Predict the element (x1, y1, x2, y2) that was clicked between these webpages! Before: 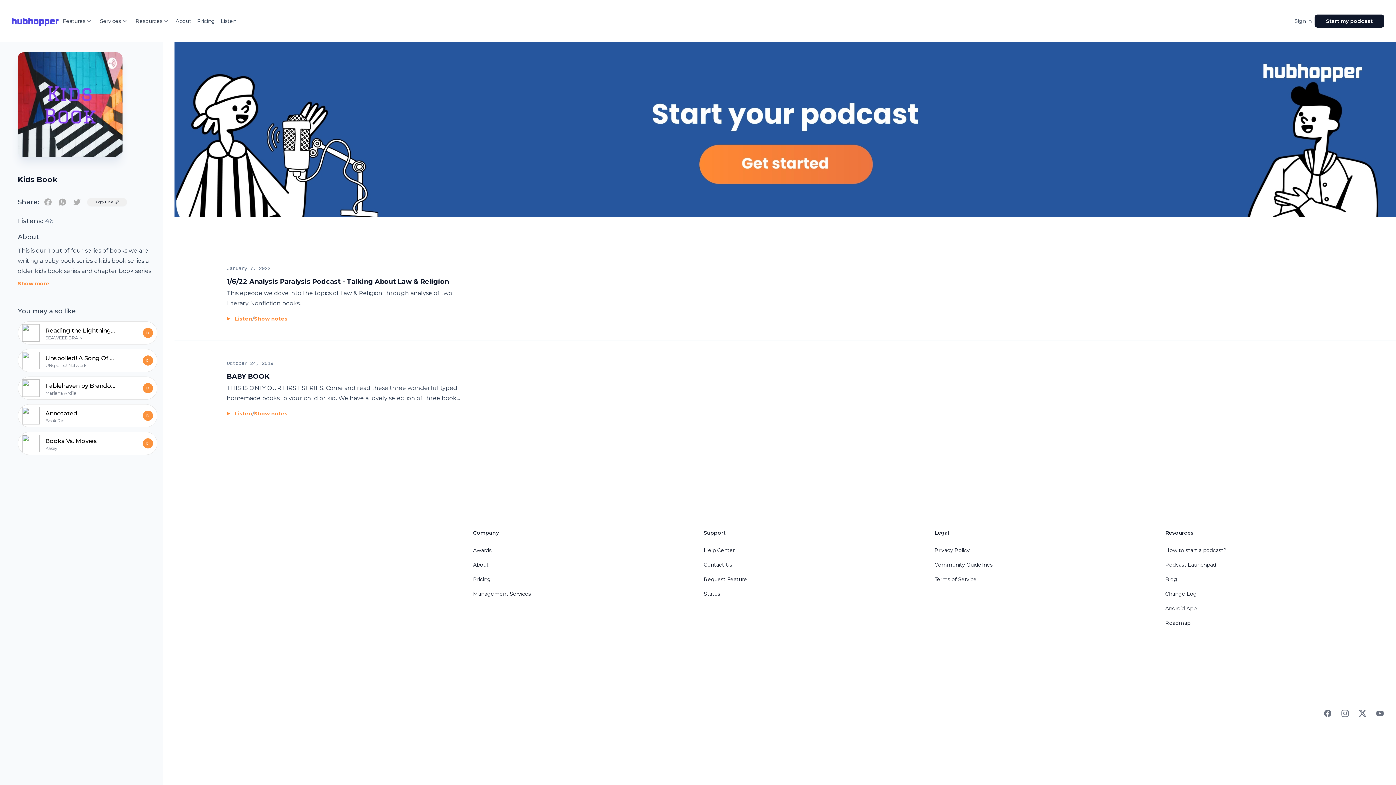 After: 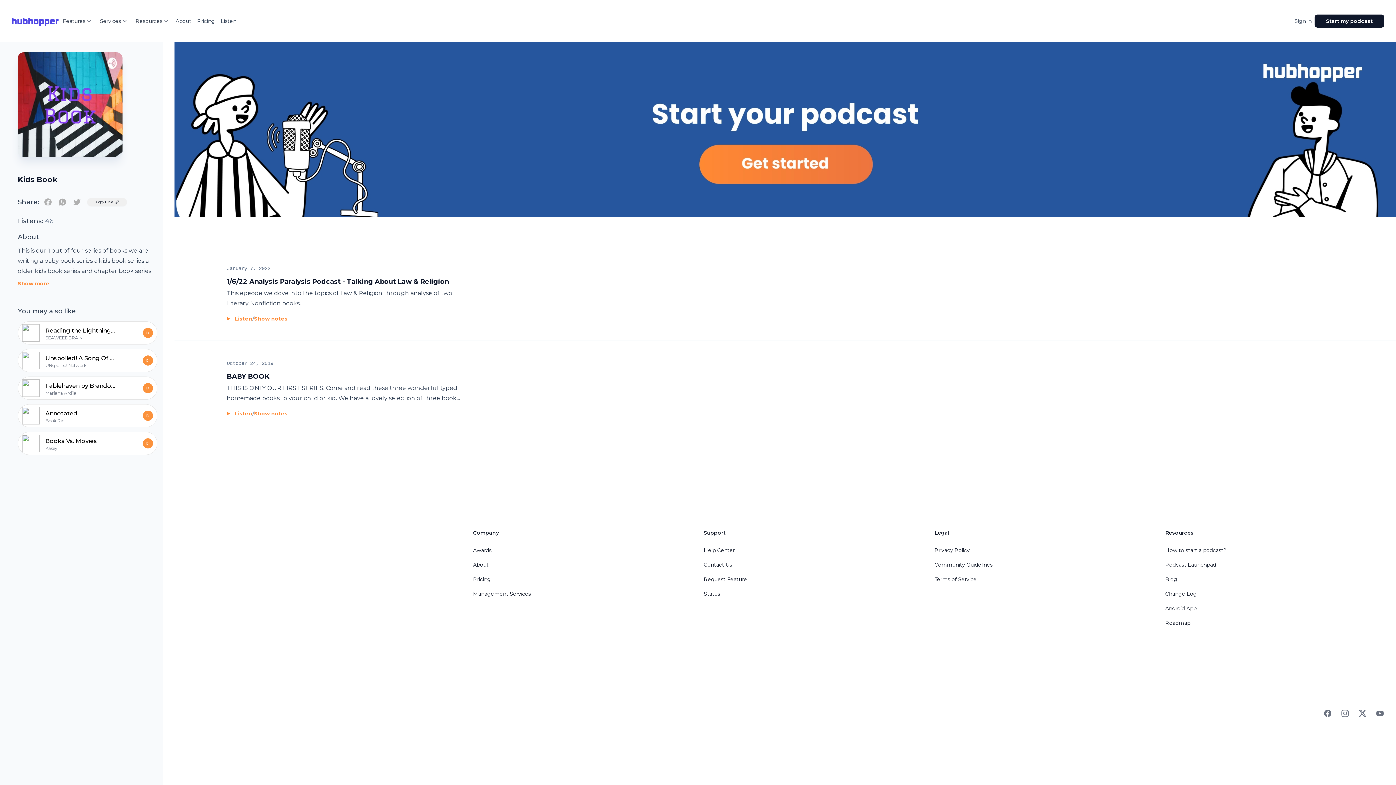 Action: bbox: (473, 561, 488, 568) label: About